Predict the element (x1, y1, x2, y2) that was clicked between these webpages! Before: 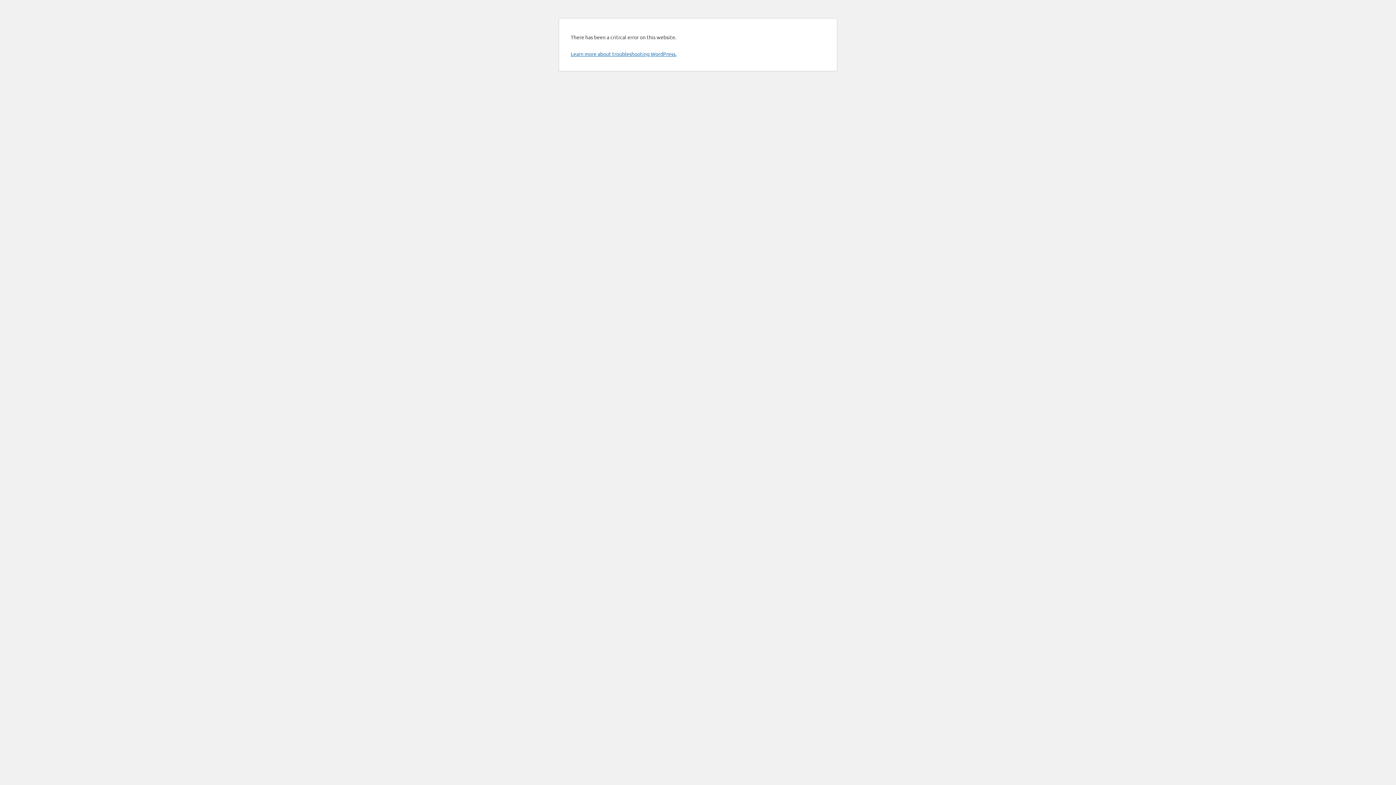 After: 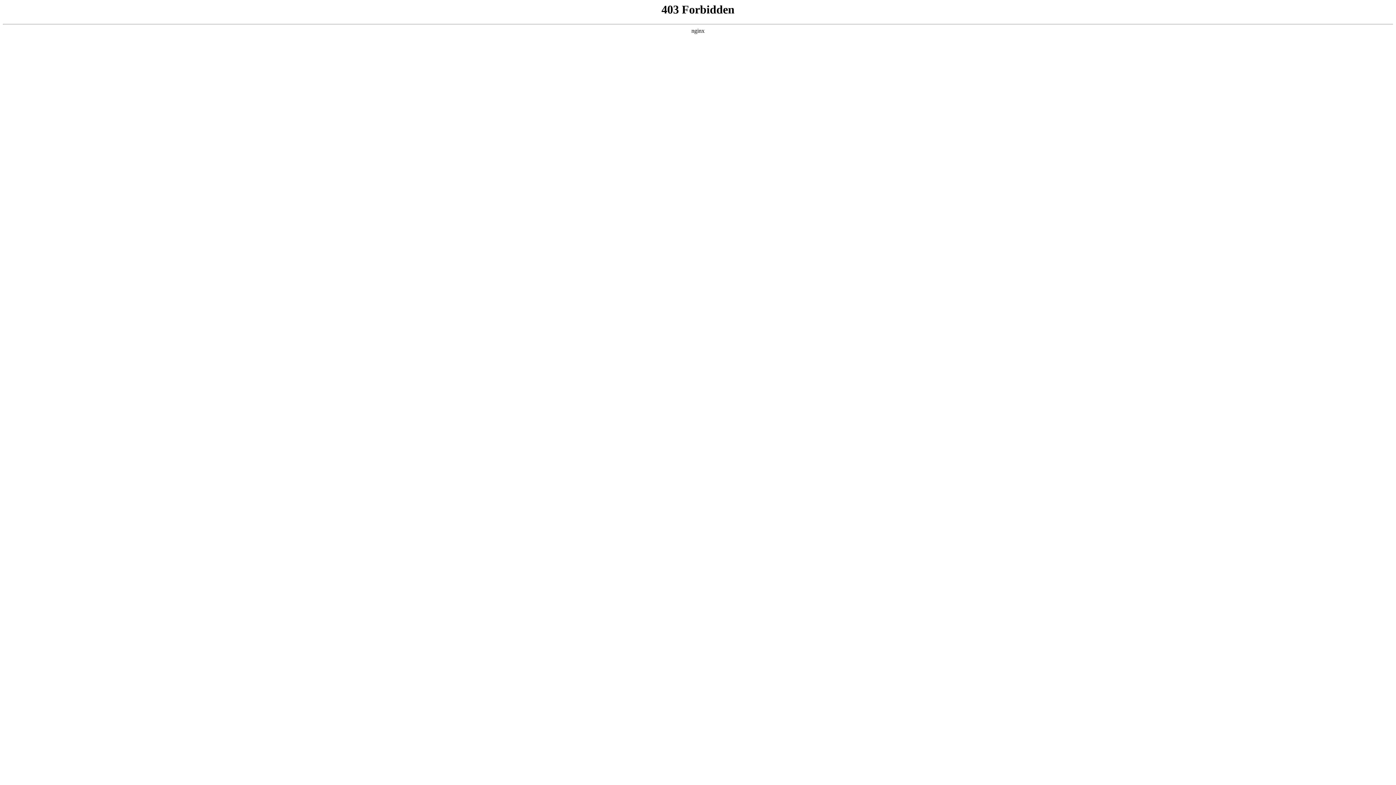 Action: bbox: (570, 50, 676, 57) label: Learn more about troubleshooting WordPress.